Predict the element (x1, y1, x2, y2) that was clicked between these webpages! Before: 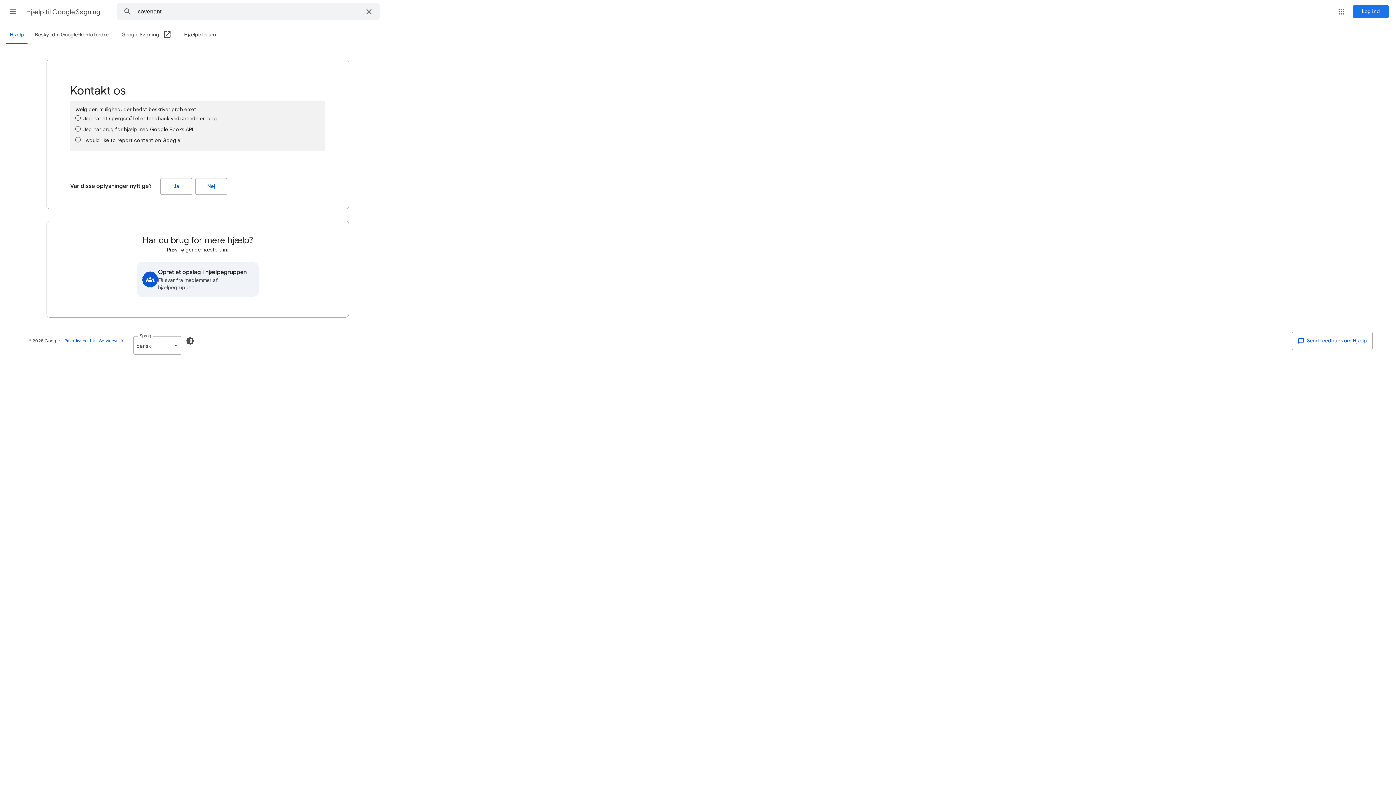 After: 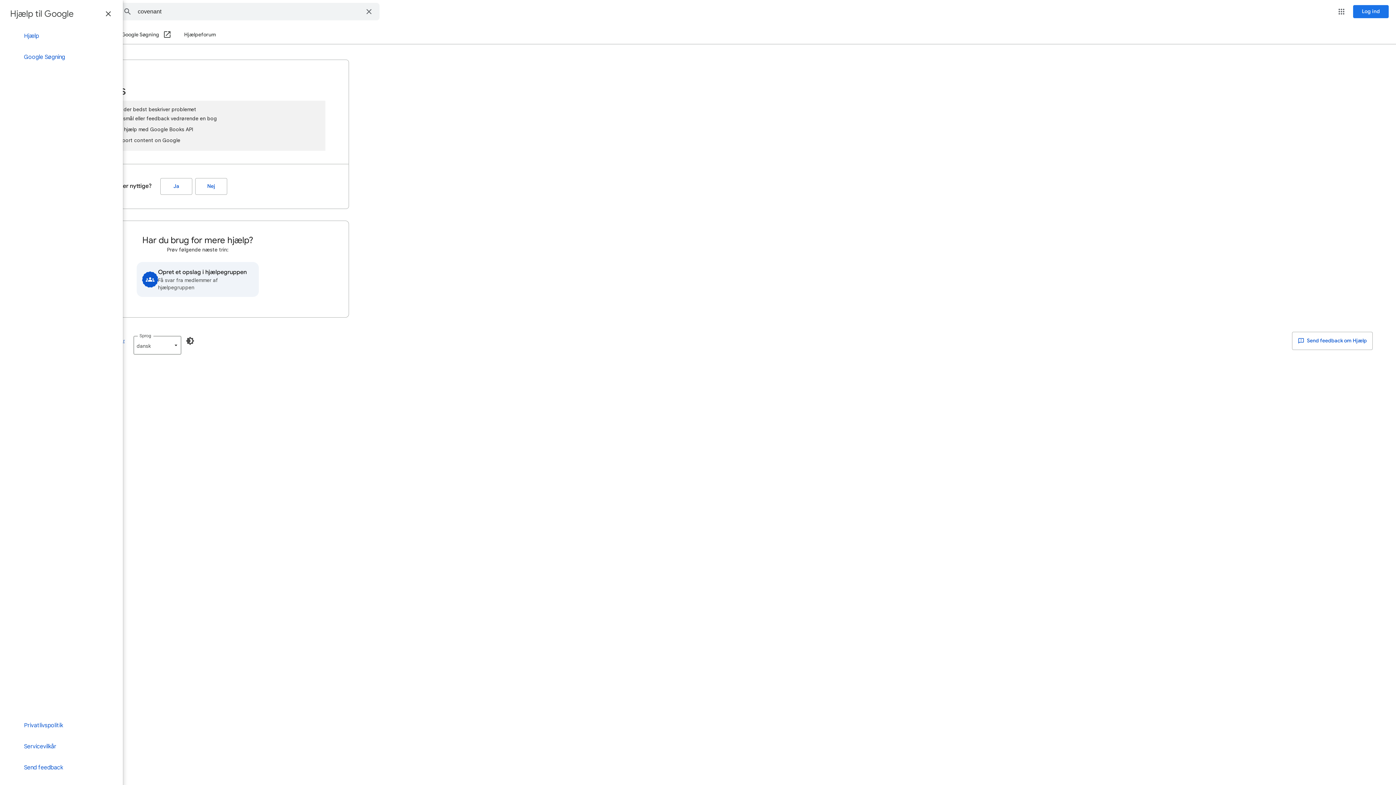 Action: label: Hovedmenu bbox: (4, 2, 21, 20)